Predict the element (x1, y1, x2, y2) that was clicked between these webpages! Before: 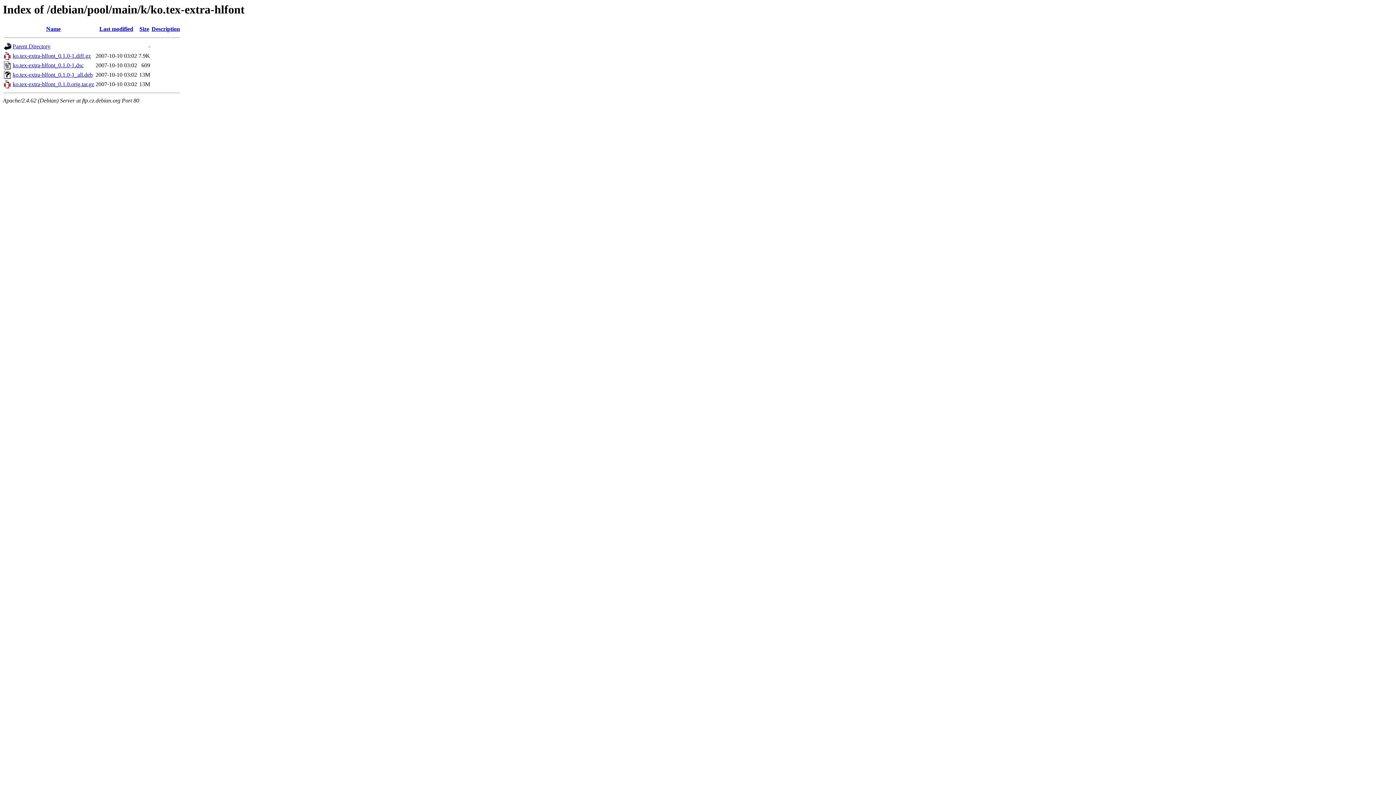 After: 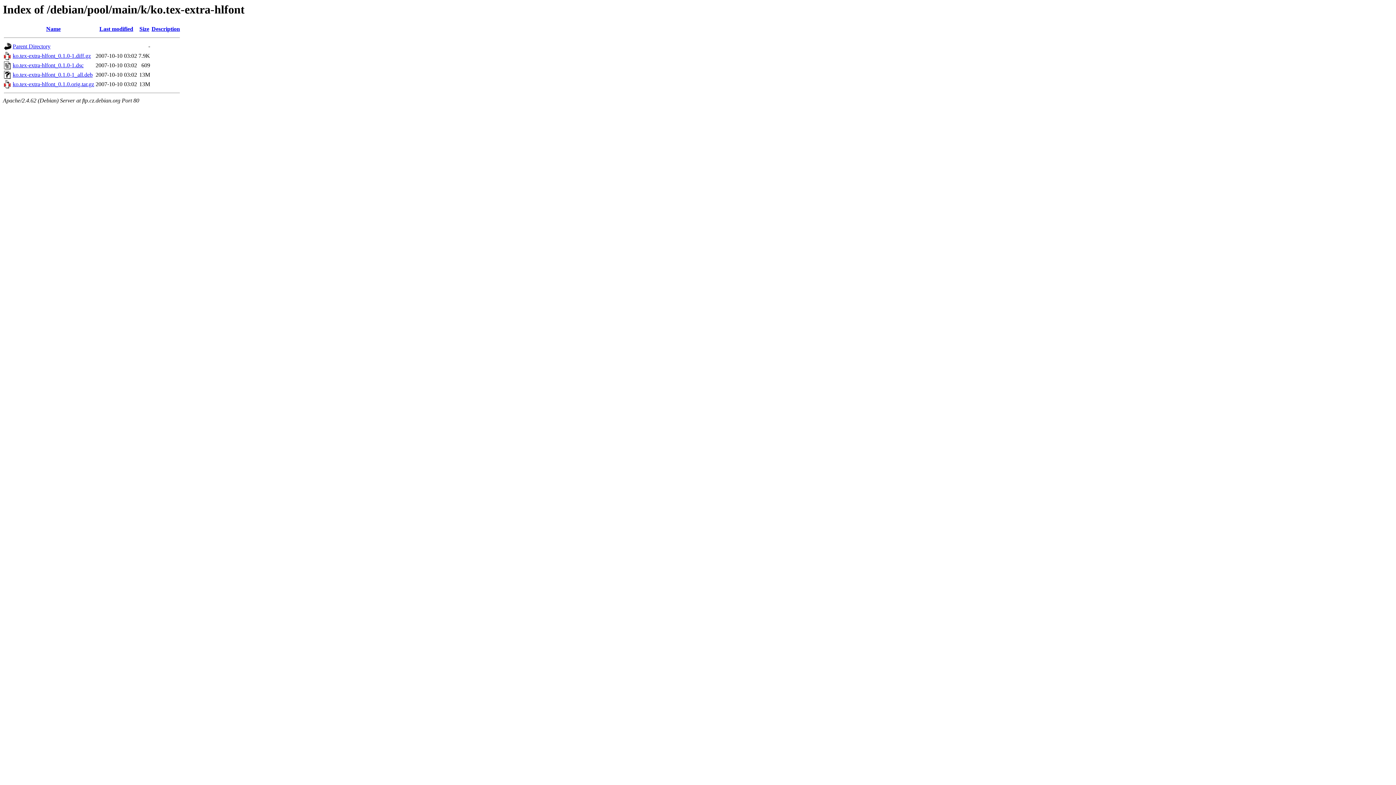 Action: bbox: (12, 71, 92, 77) label: ko.tex-extra-hlfont_0.1.0-1_all.deb